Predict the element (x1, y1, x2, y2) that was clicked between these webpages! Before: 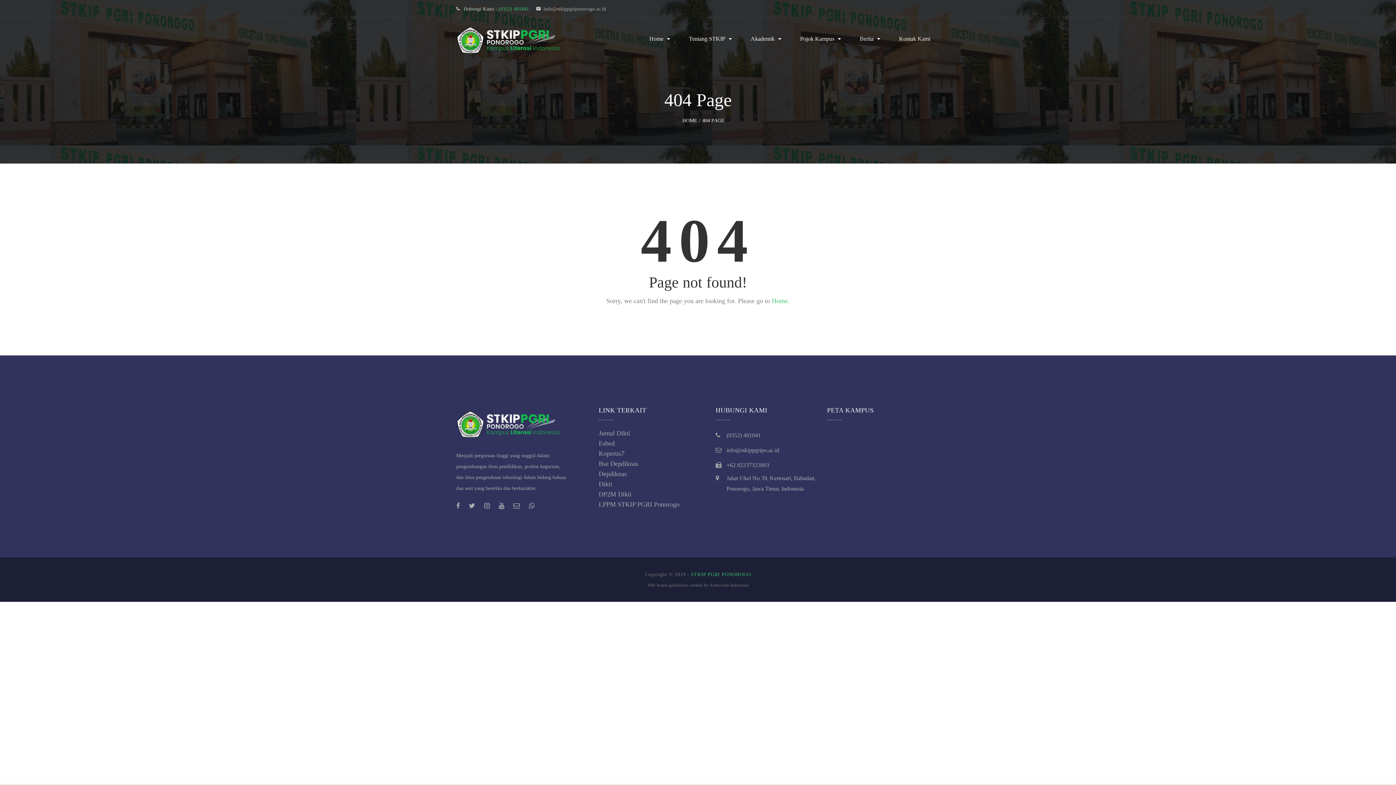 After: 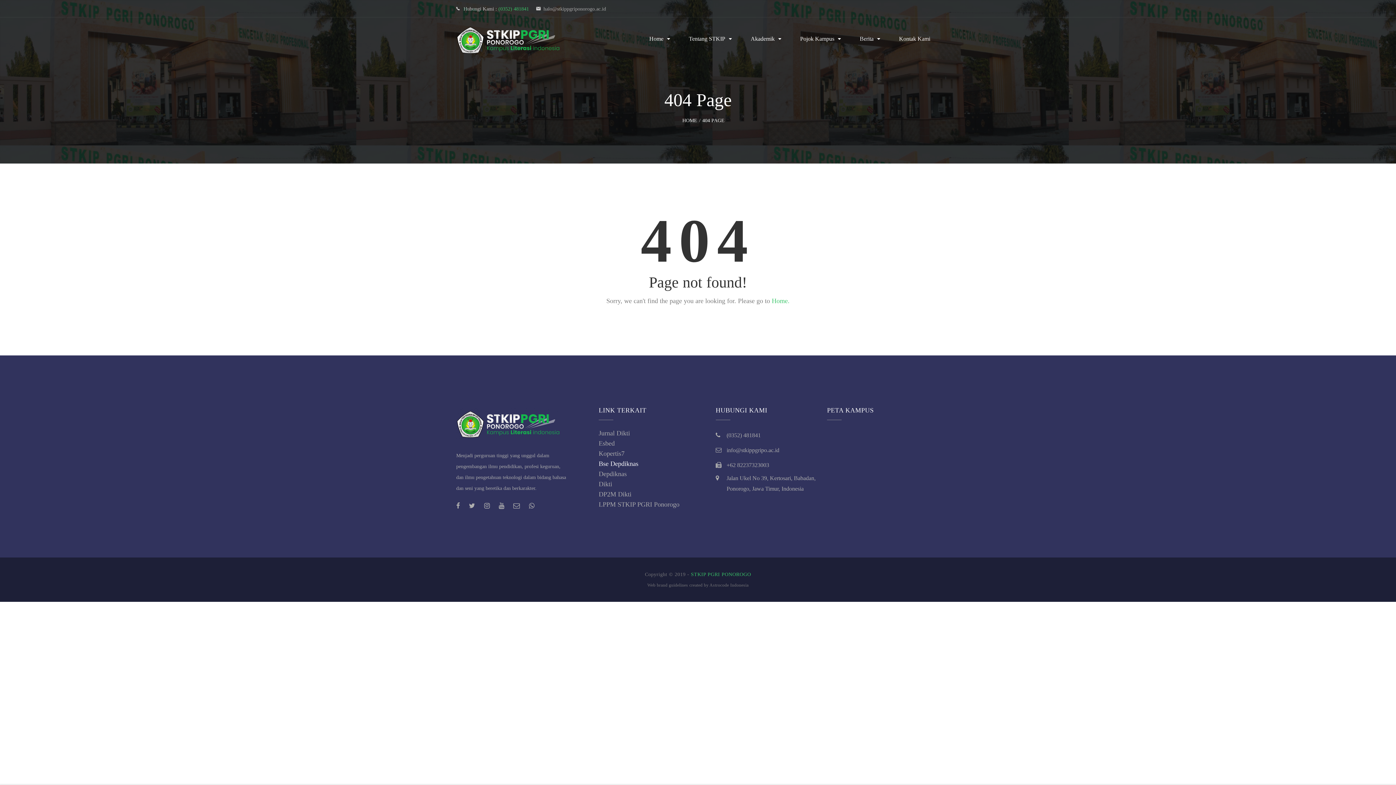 Action: bbox: (598, 460, 638, 467) label: Bse Depdiknas